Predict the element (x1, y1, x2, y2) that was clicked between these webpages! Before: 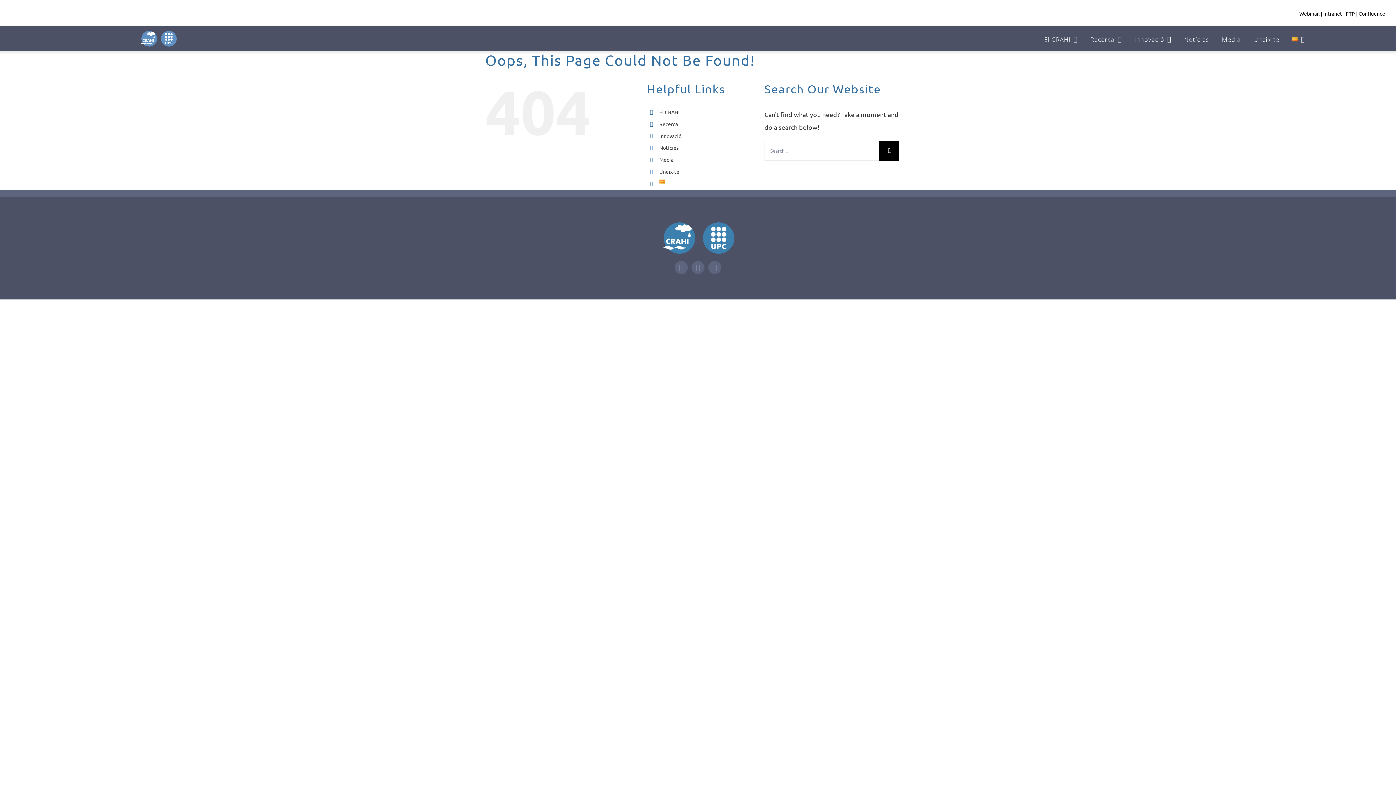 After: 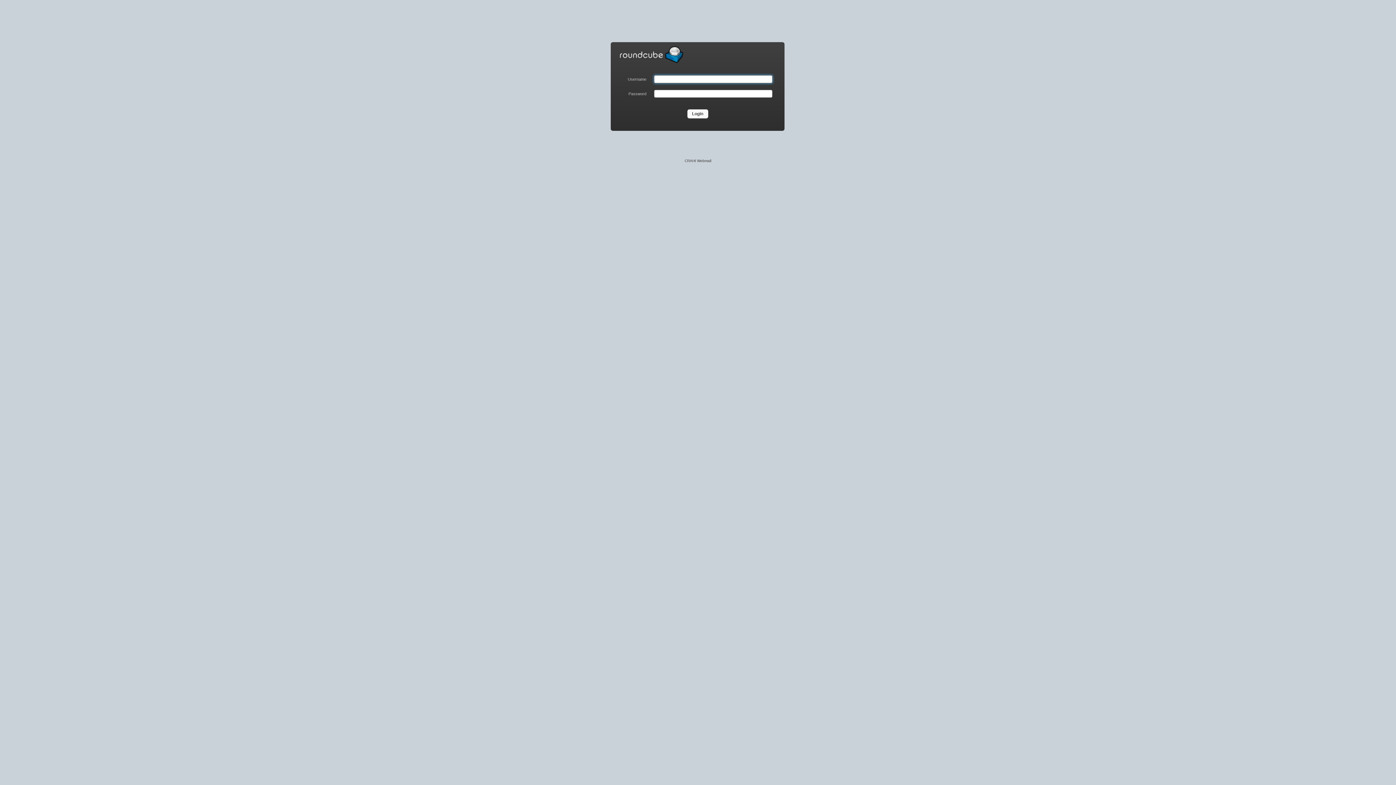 Action: bbox: (1299, 10, 1320, 16) label: Webmail